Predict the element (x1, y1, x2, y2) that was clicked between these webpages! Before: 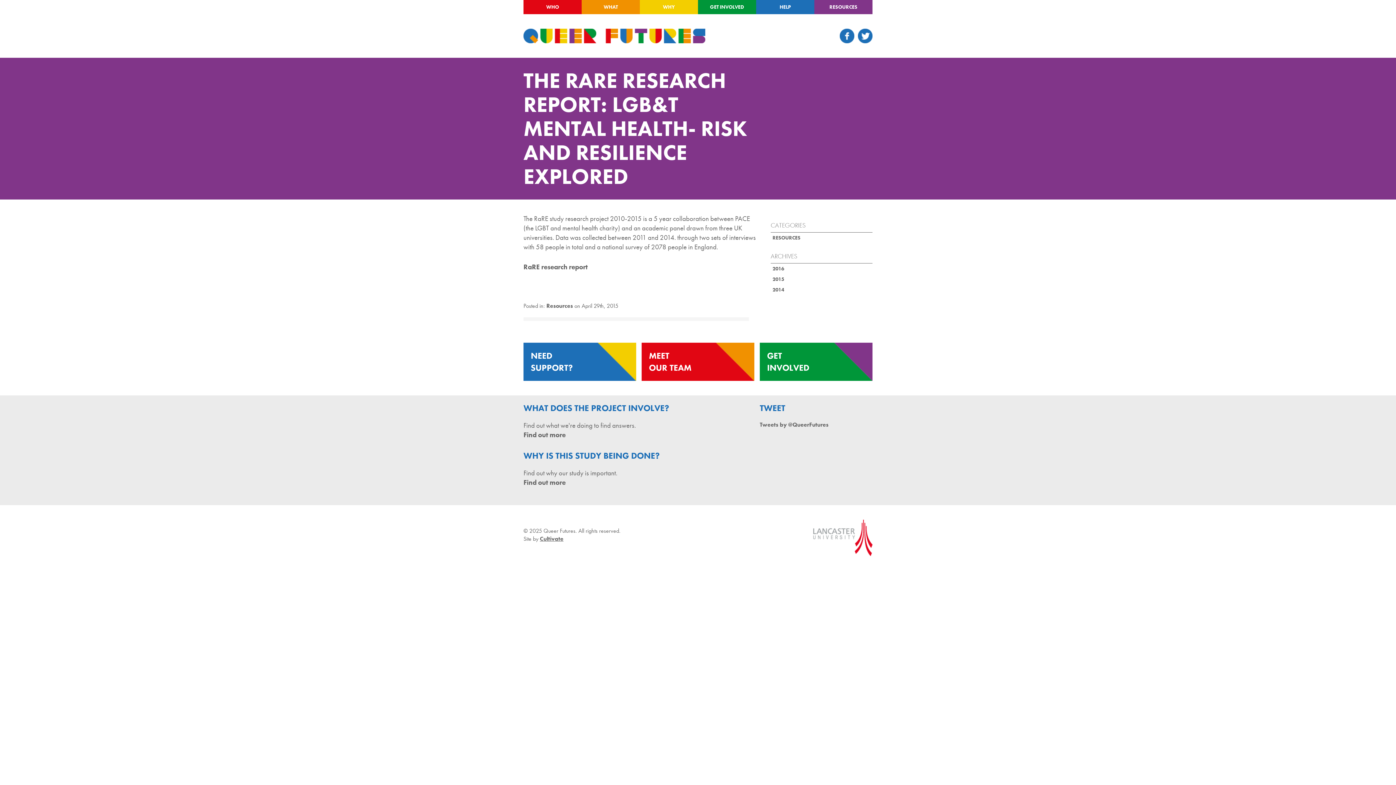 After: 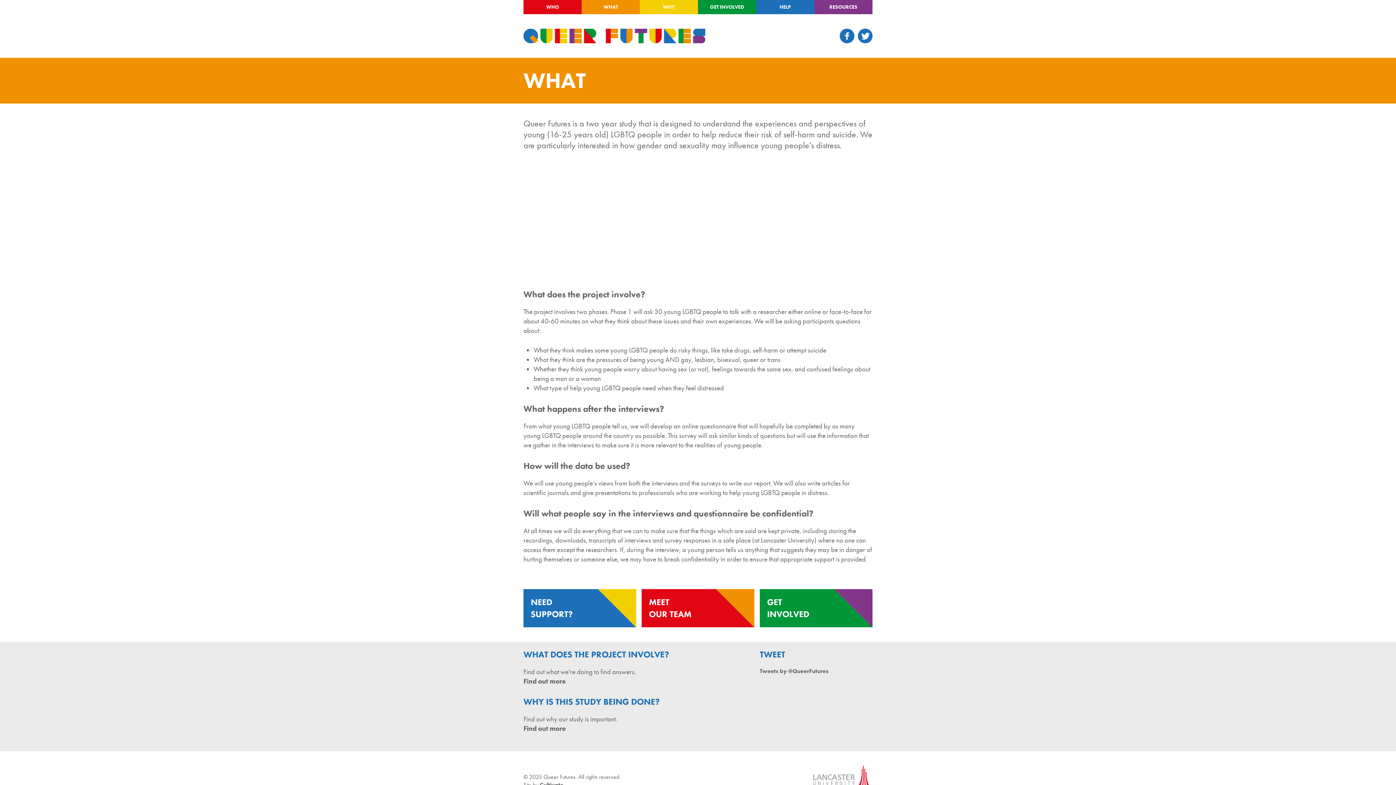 Action: label: WHAT bbox: (581, 0, 640, 14)